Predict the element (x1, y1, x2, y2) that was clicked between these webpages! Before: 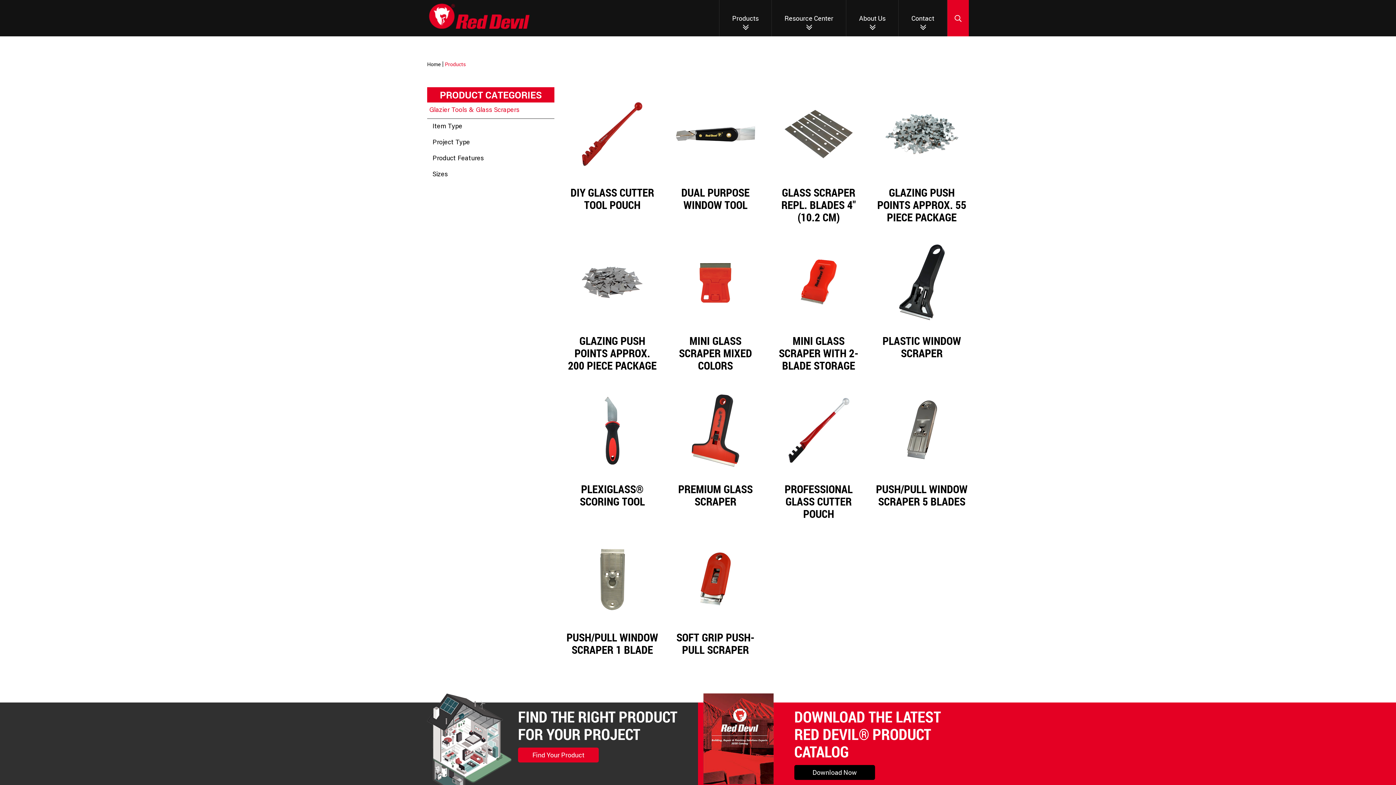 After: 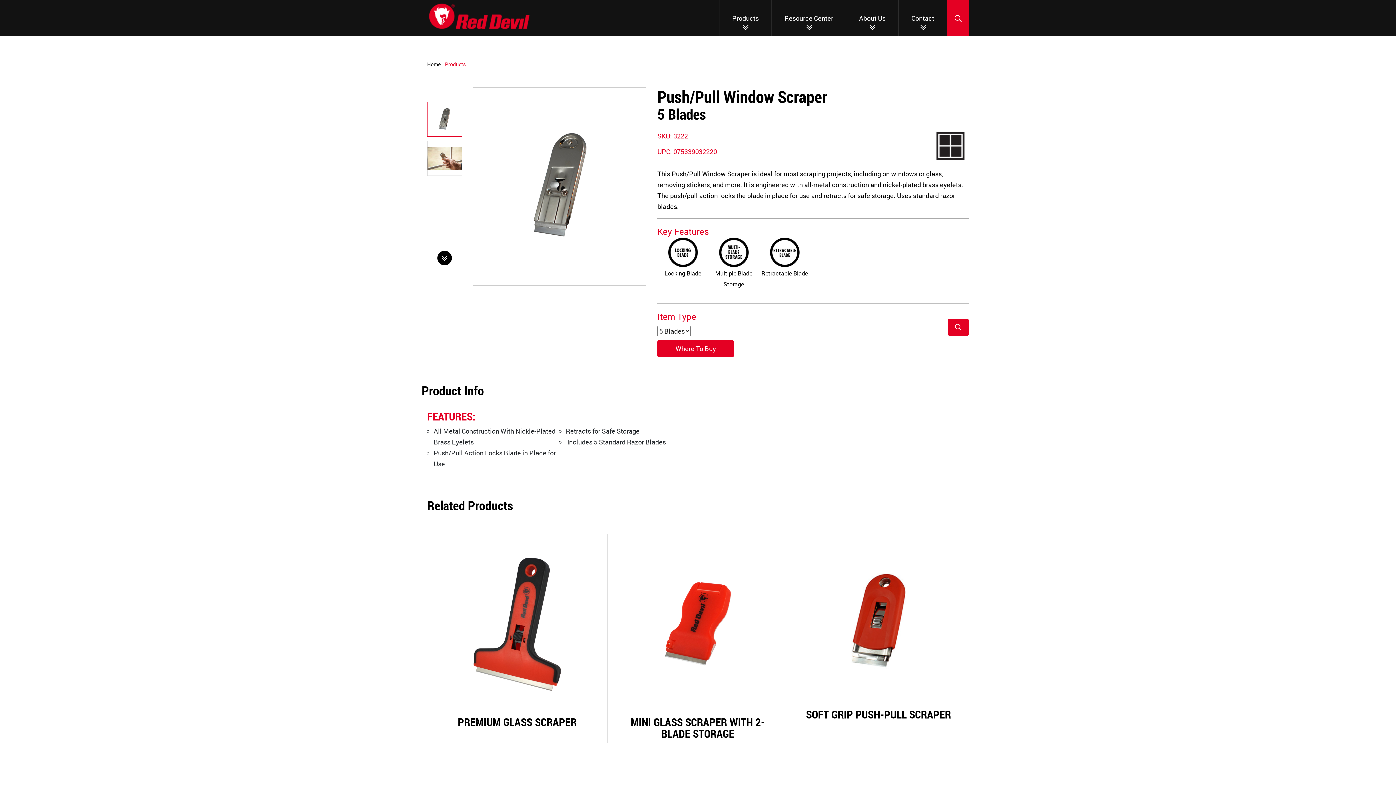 Action: bbox: (875, 384, 969, 508) label: PUSH/PULL WINDOW SCRAPER 5 BLADES